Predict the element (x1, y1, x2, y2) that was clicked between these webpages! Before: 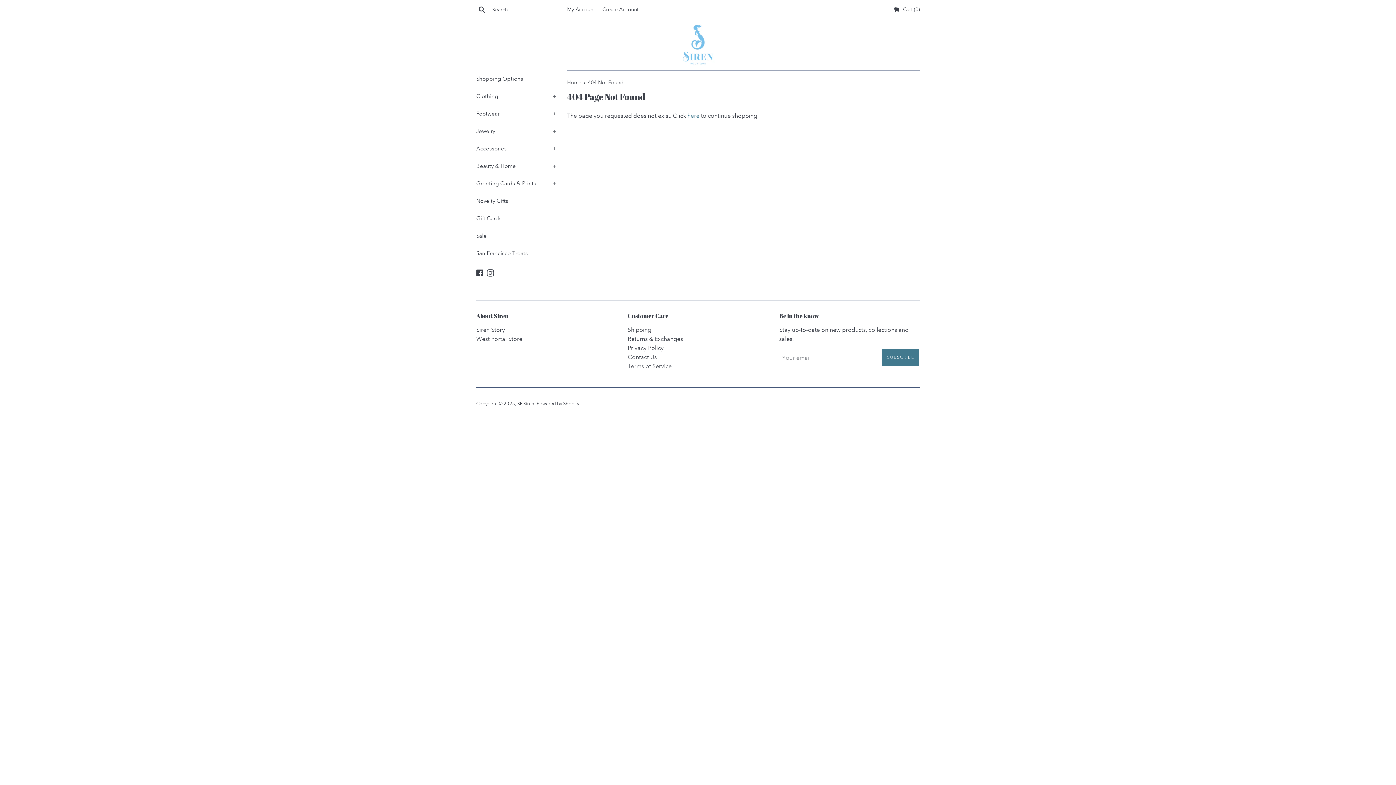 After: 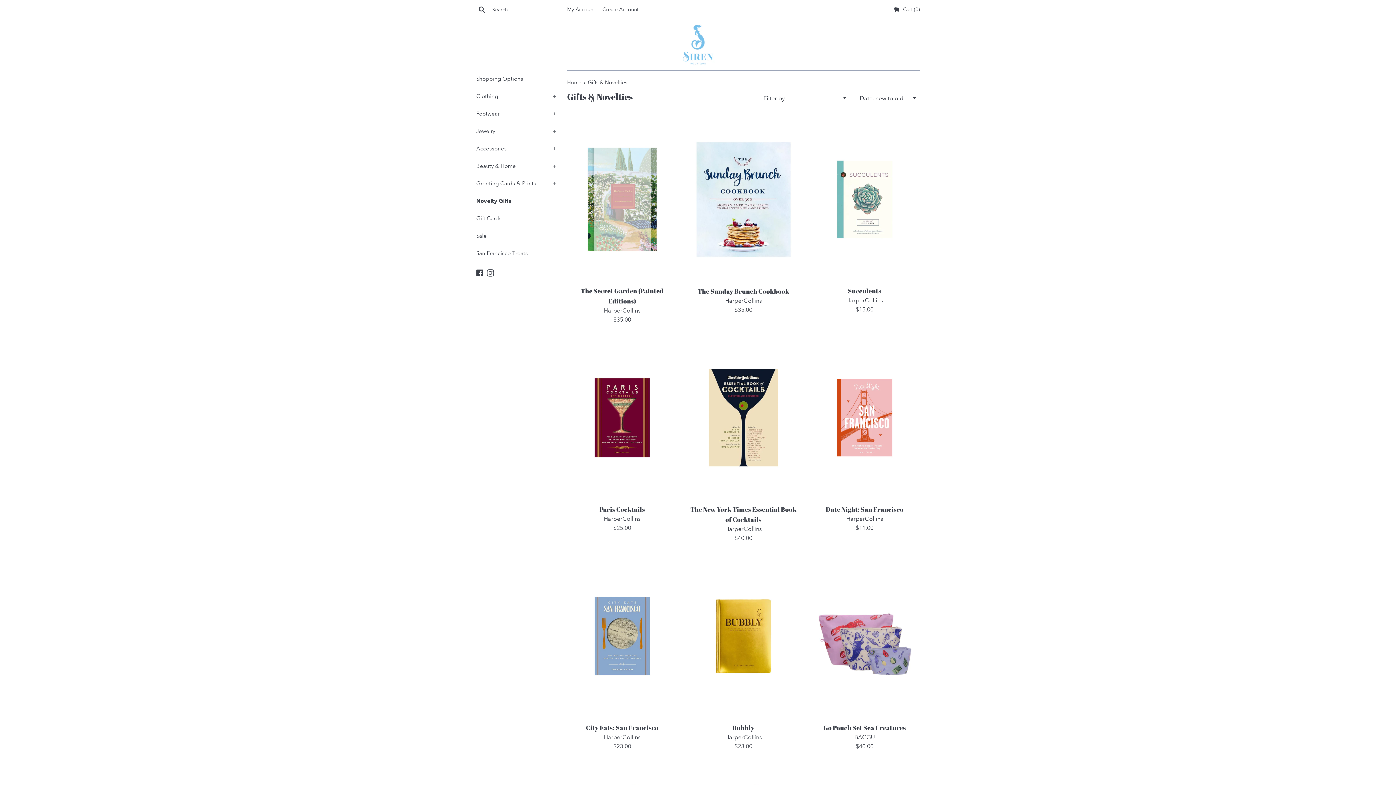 Action: label: Novelty Gifts bbox: (476, 192, 556, 209)